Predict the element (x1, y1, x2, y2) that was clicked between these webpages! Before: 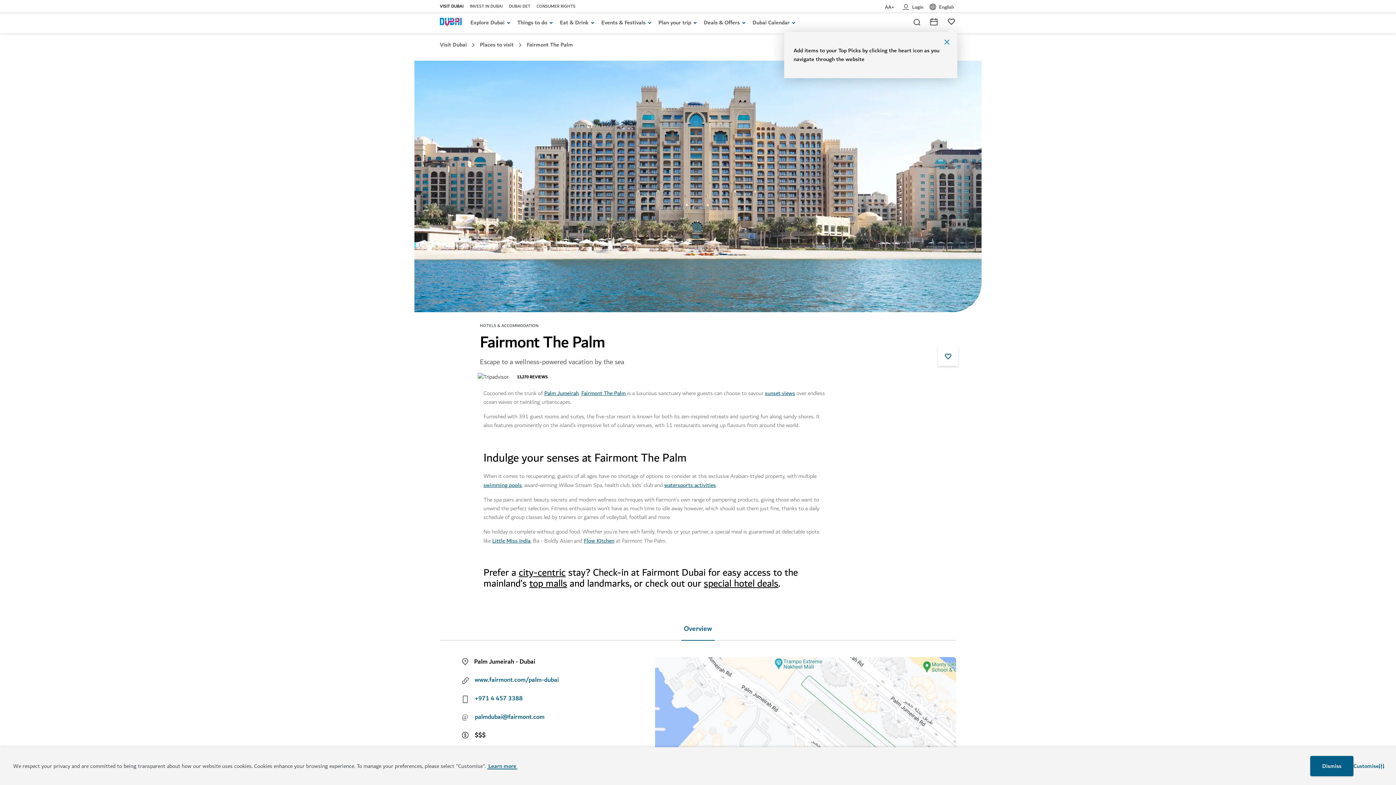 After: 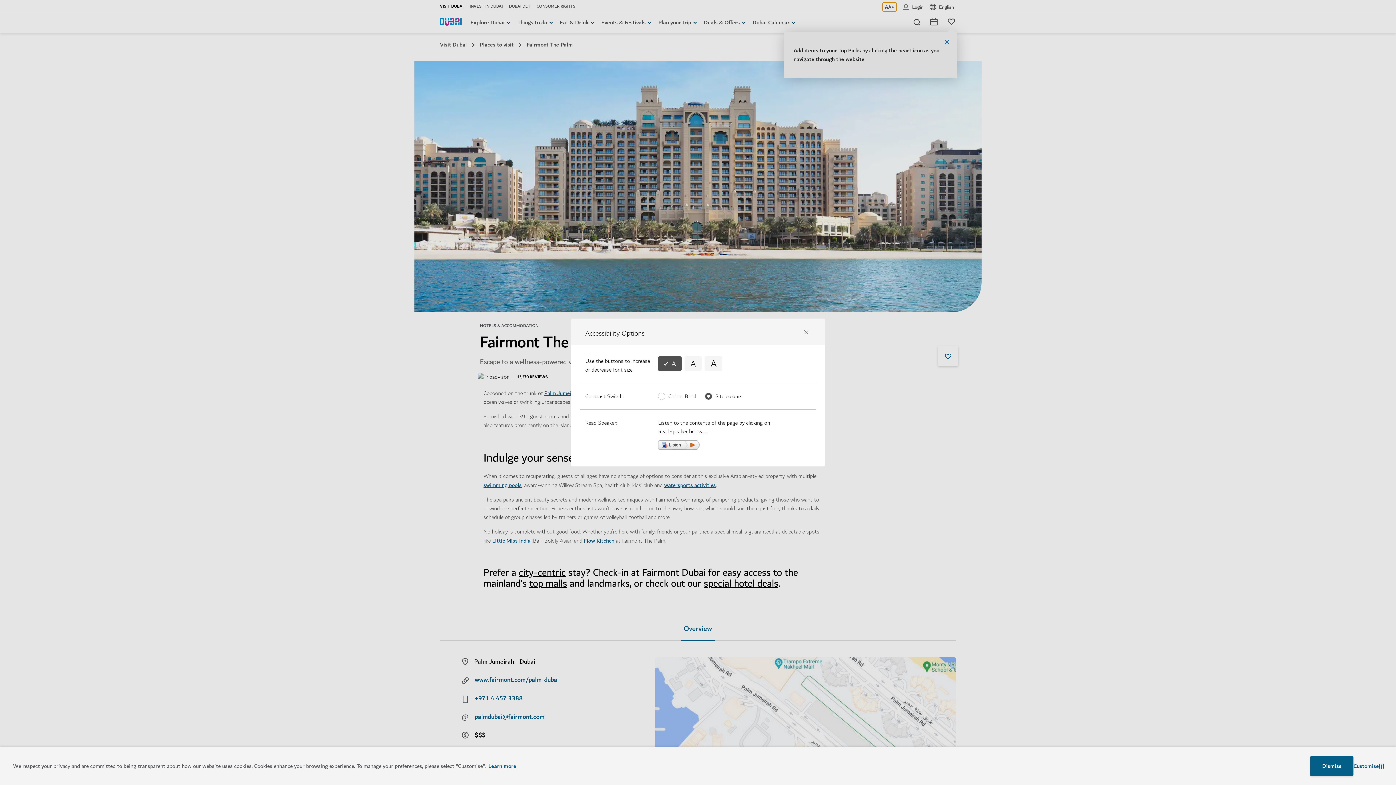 Action: bbox: (882, 2, 896, 11) label: Accessibility Options AA+